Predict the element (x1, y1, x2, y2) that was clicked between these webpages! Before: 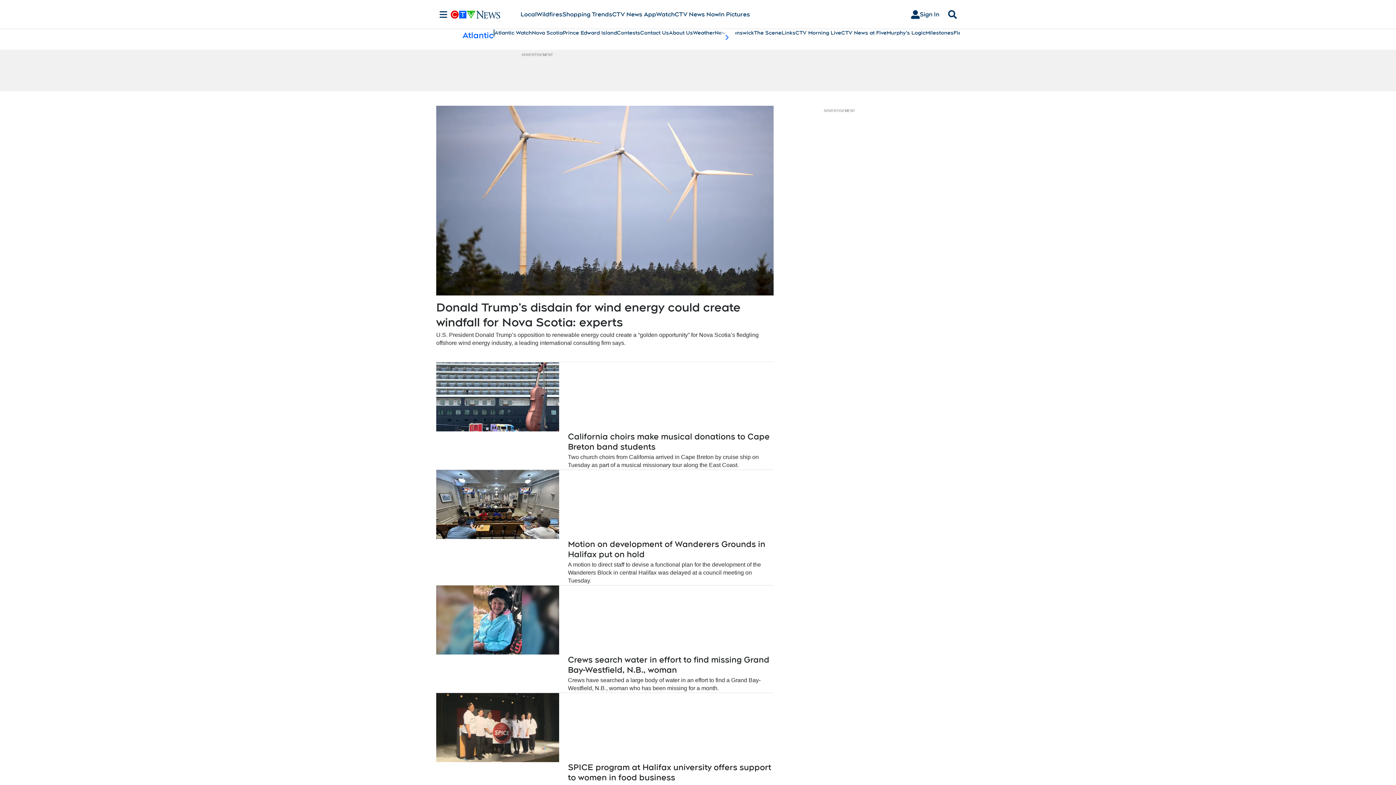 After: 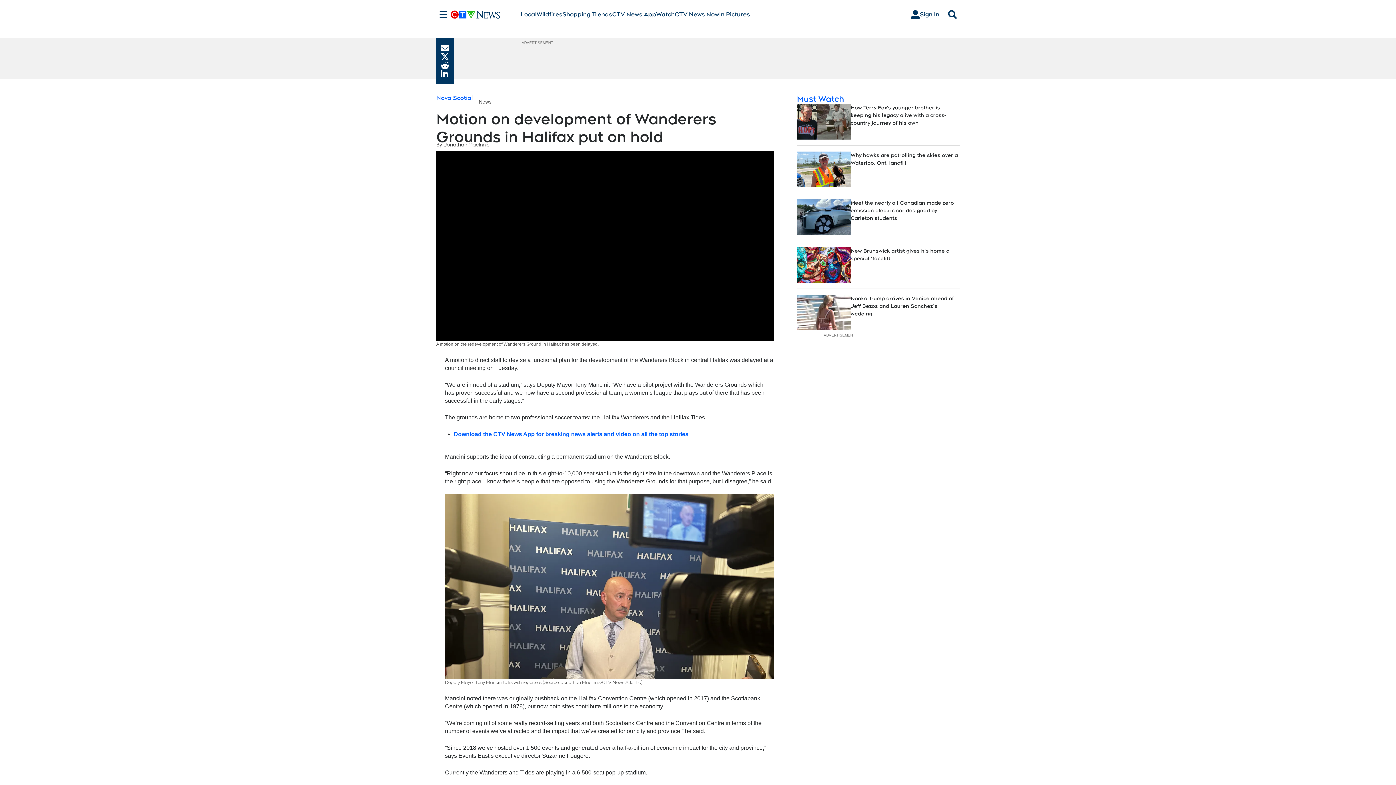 Action: bbox: (436, 470, 559, 539)